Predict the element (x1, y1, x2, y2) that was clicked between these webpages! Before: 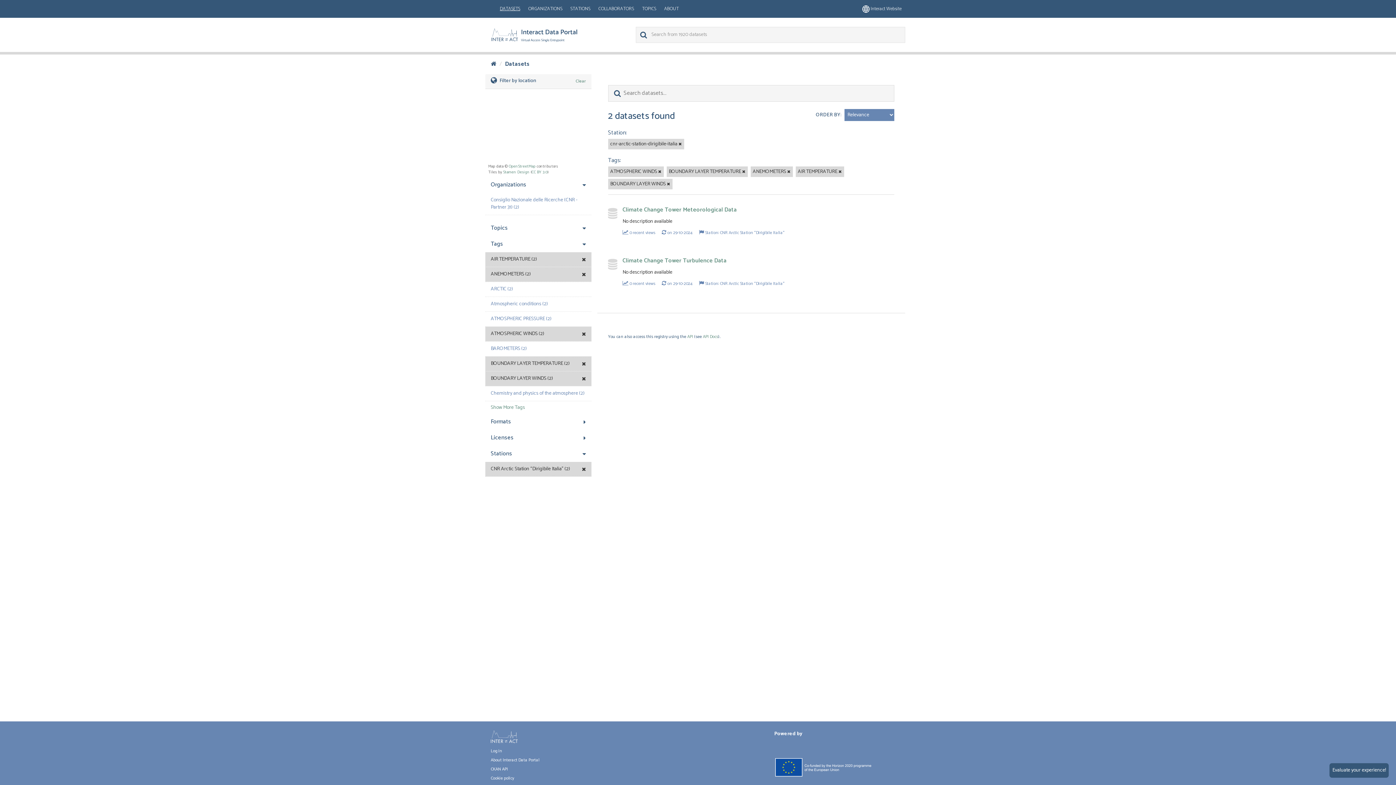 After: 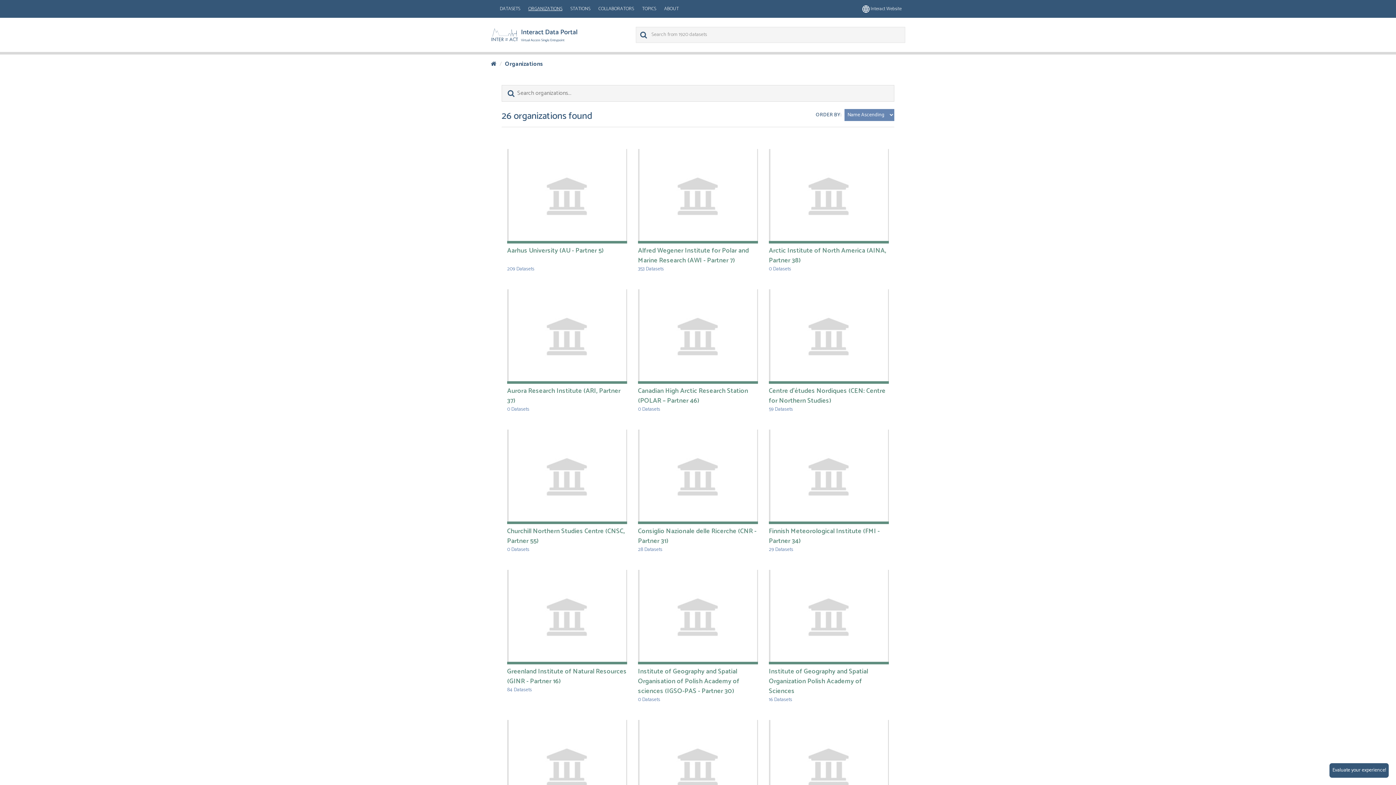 Action: bbox: (524, 0, 566, 17) label: ORGANIZATIONS